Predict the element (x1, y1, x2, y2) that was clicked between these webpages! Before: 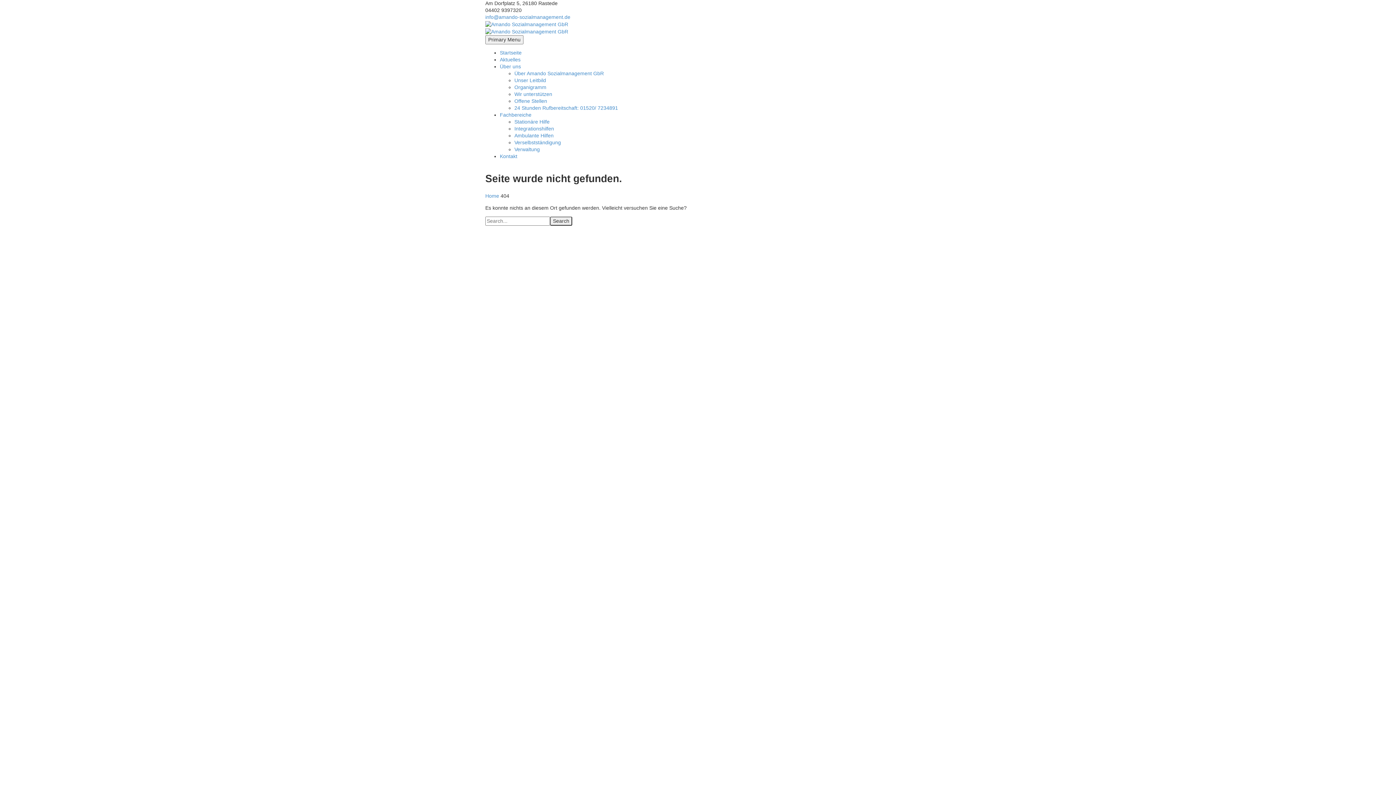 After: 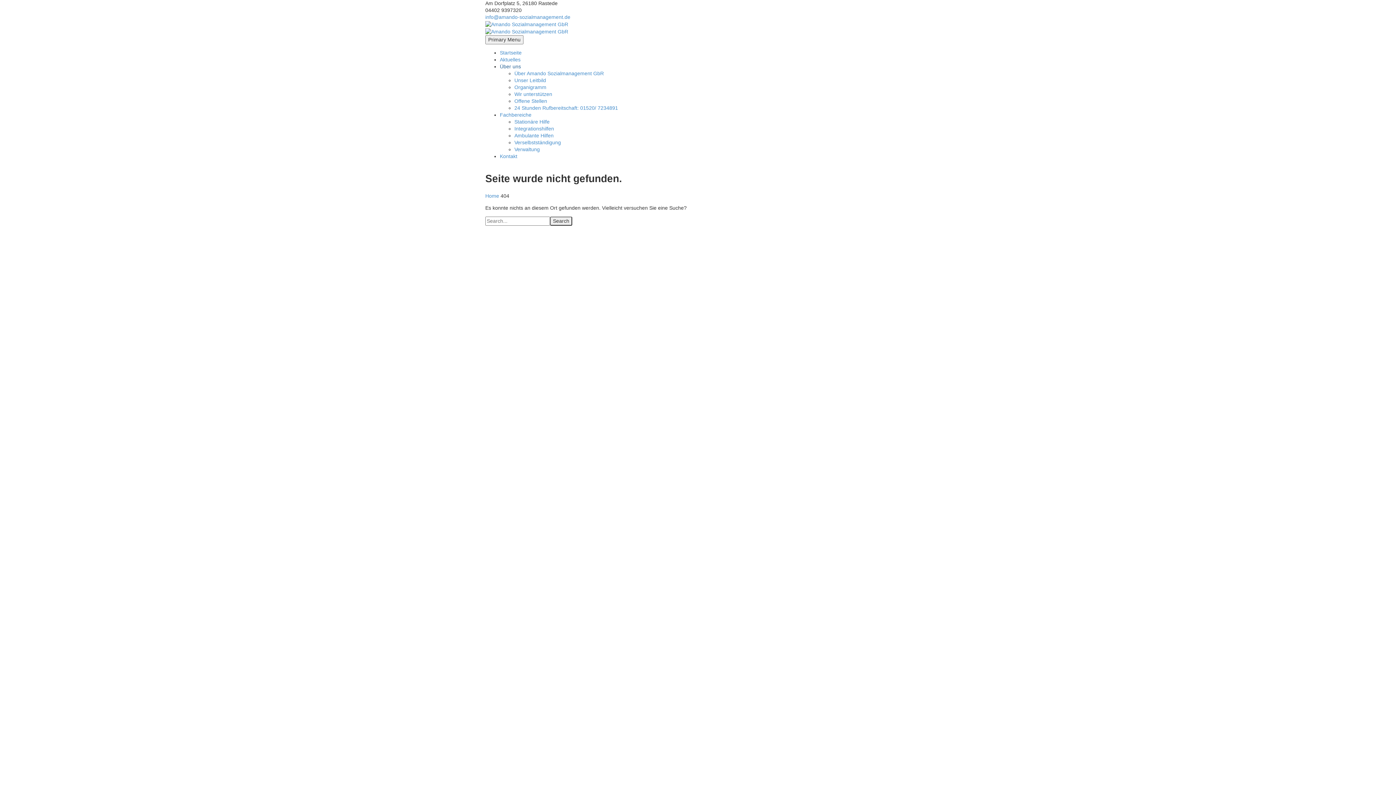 Action: label: Über uns bbox: (500, 63, 521, 69)